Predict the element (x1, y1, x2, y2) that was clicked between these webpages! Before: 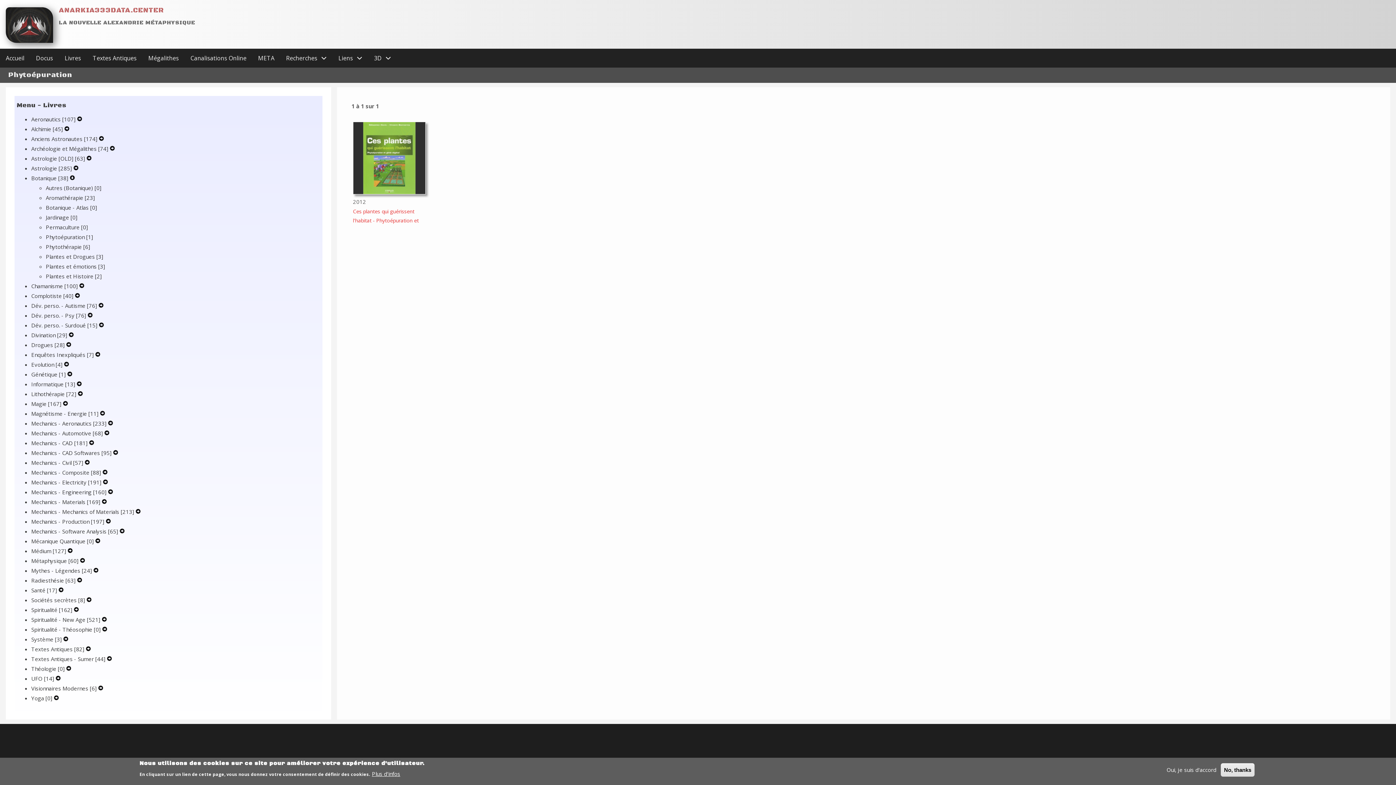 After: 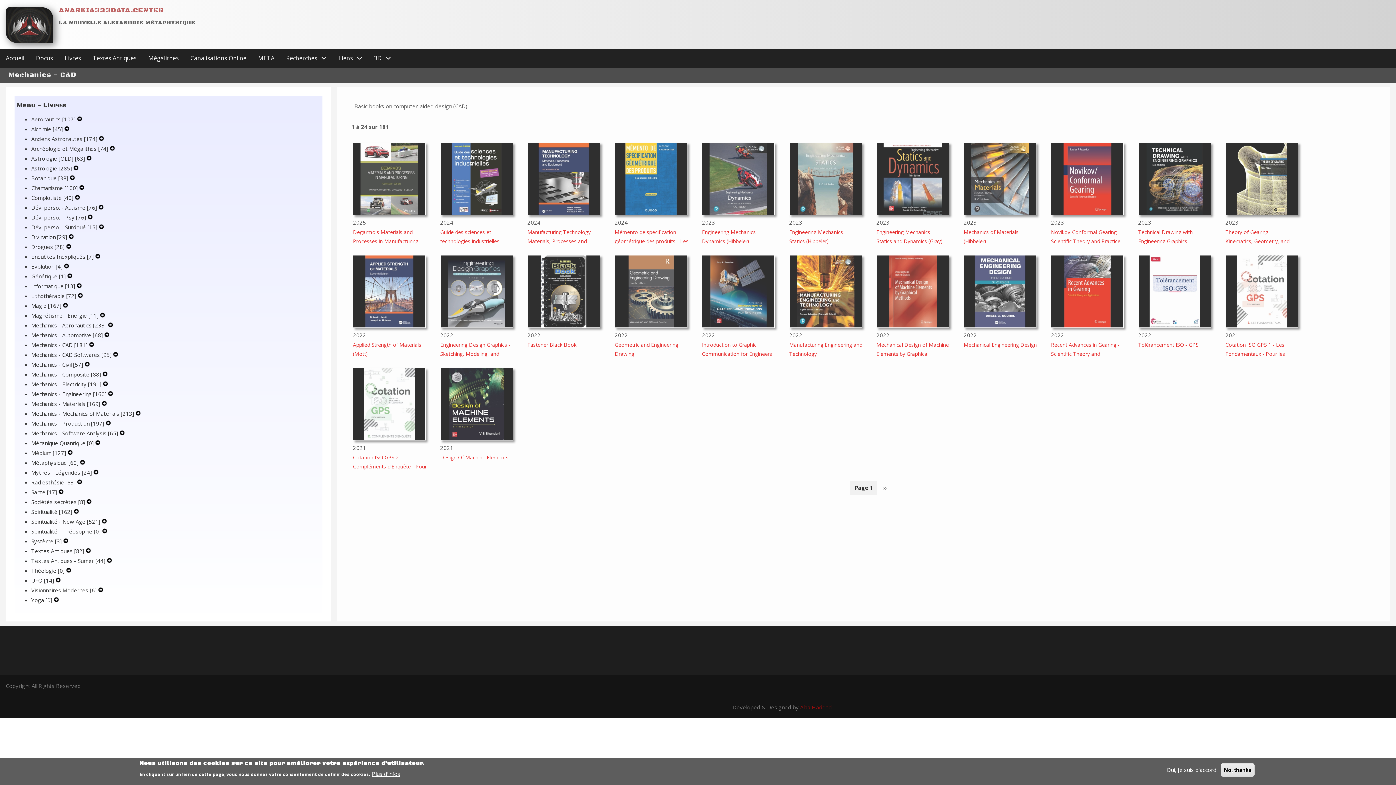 Action: bbox: (31, 439, 89, 447) label: Mechanics - CAD [181] 